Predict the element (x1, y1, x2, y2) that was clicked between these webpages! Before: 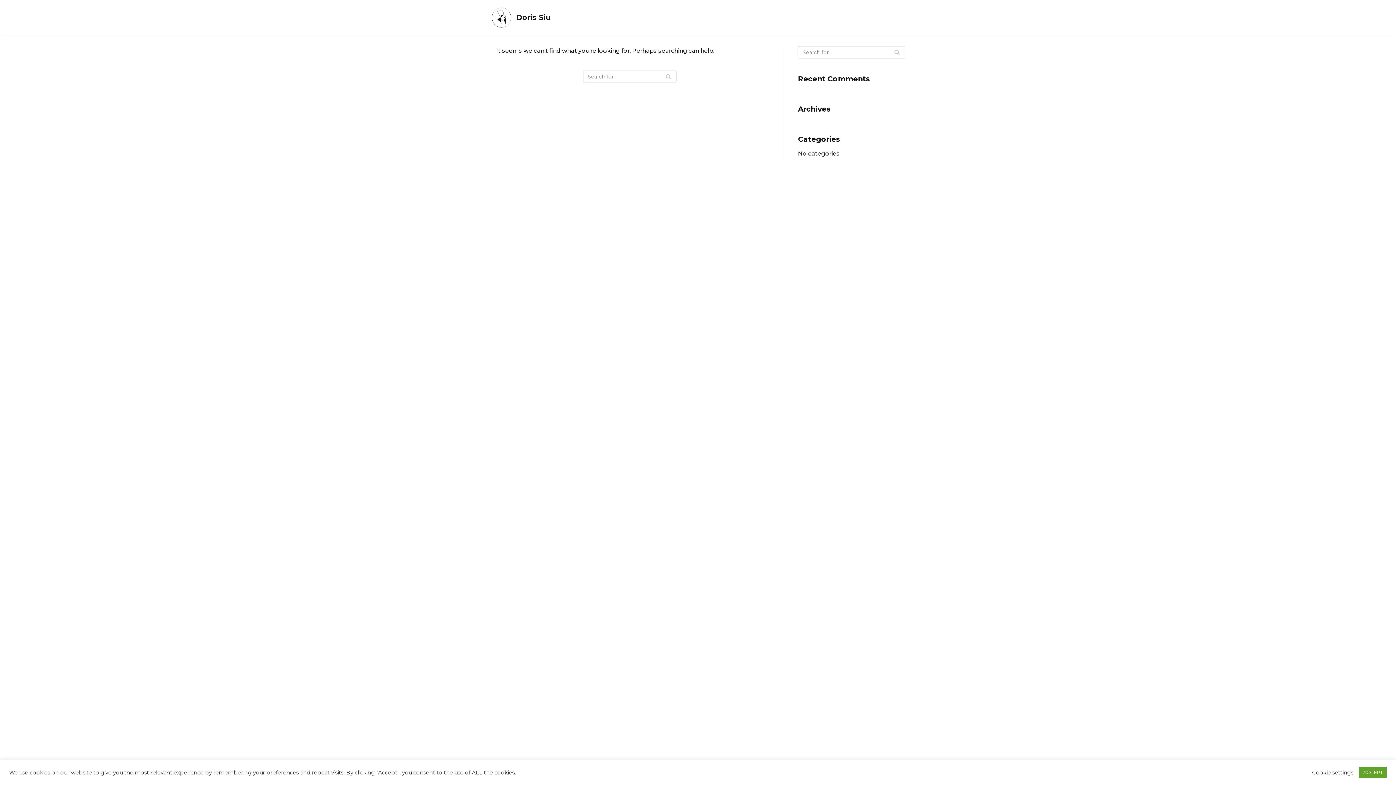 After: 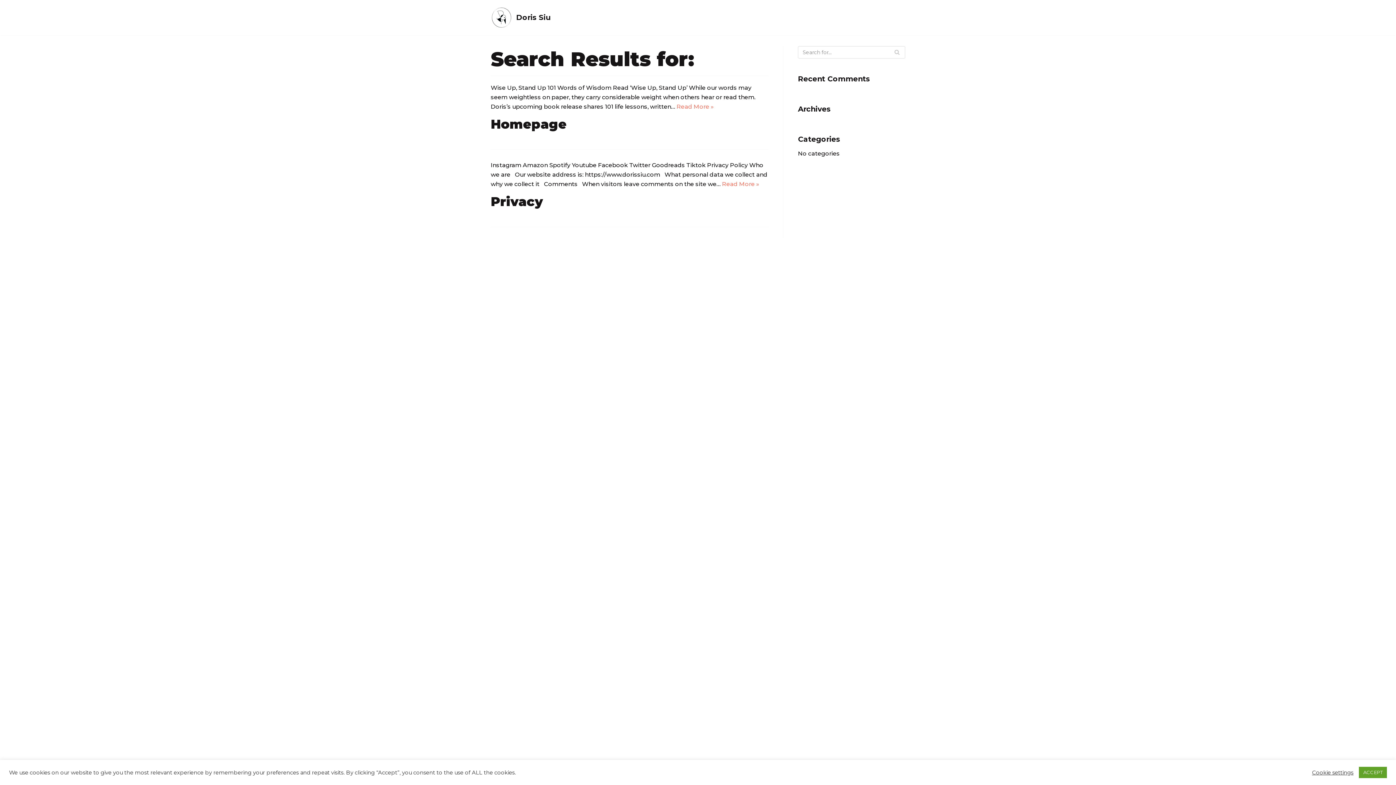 Action: label: Search bbox: (660, 70, 676, 82)